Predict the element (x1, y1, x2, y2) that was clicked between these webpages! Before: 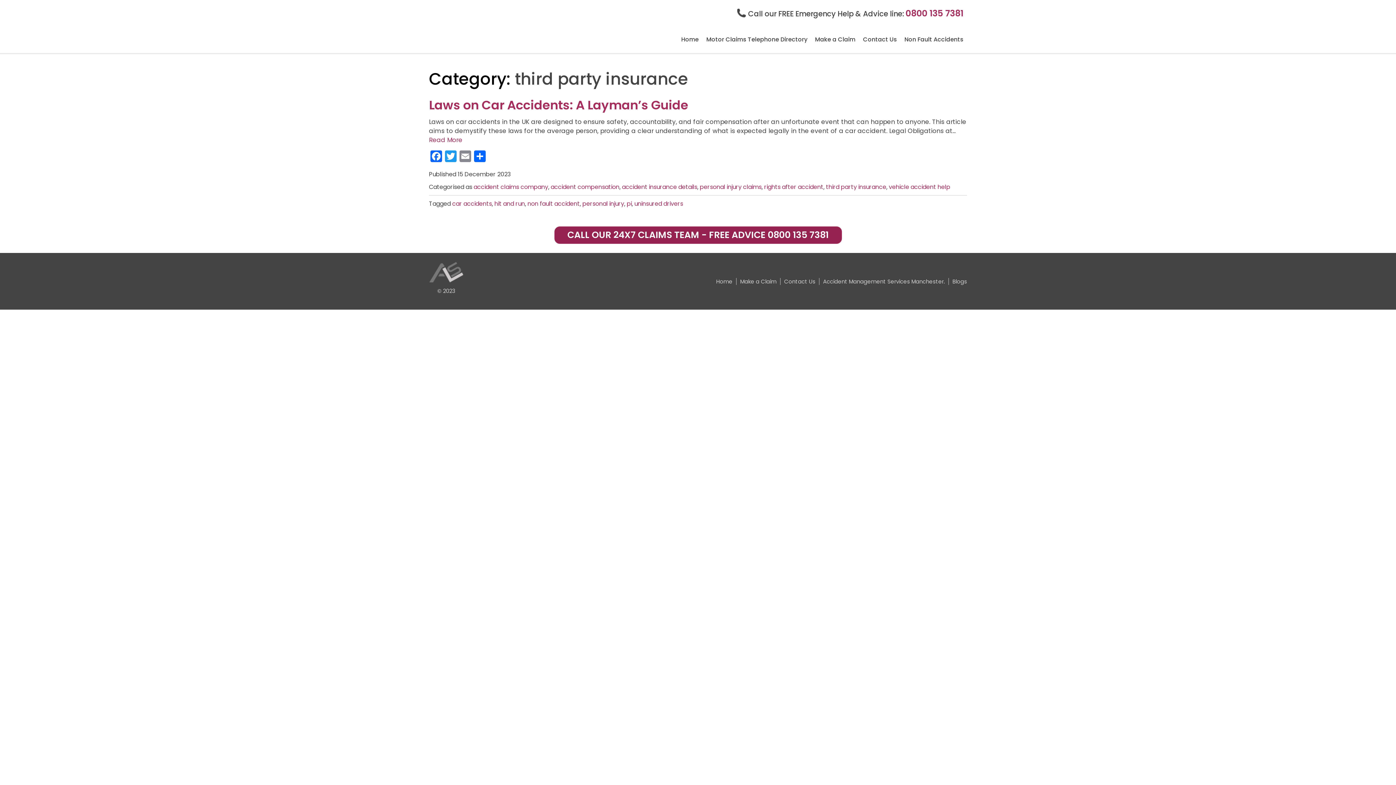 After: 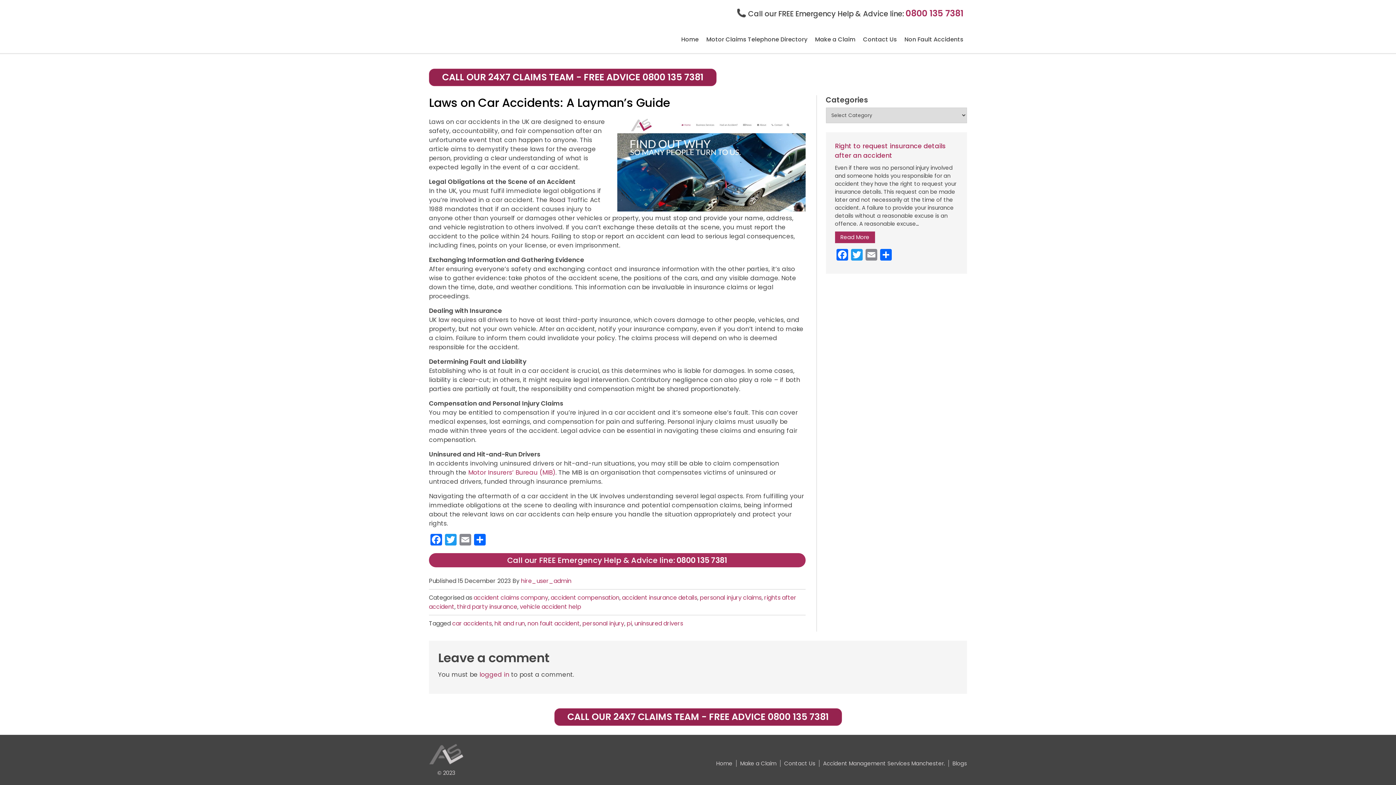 Action: label: Read More bbox: (429, 135, 462, 144)